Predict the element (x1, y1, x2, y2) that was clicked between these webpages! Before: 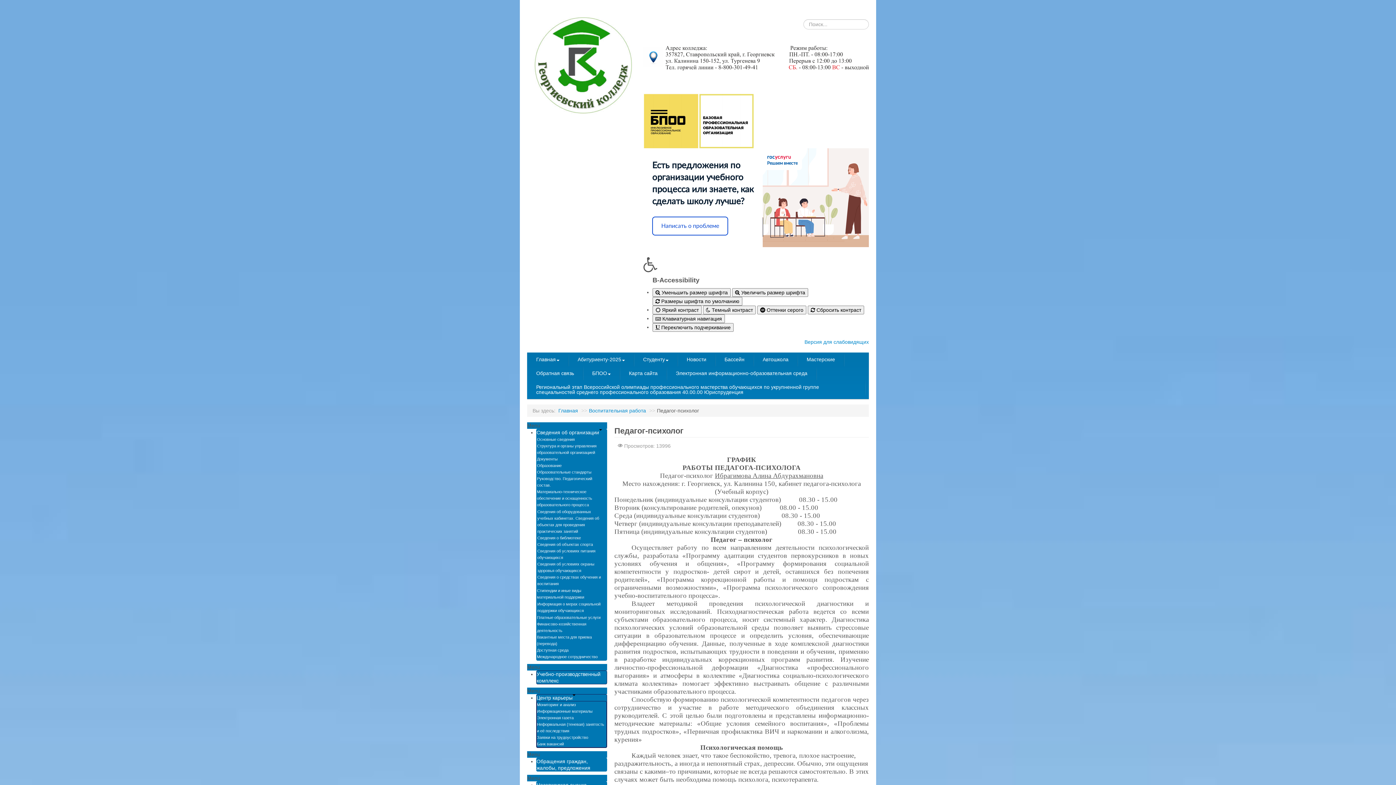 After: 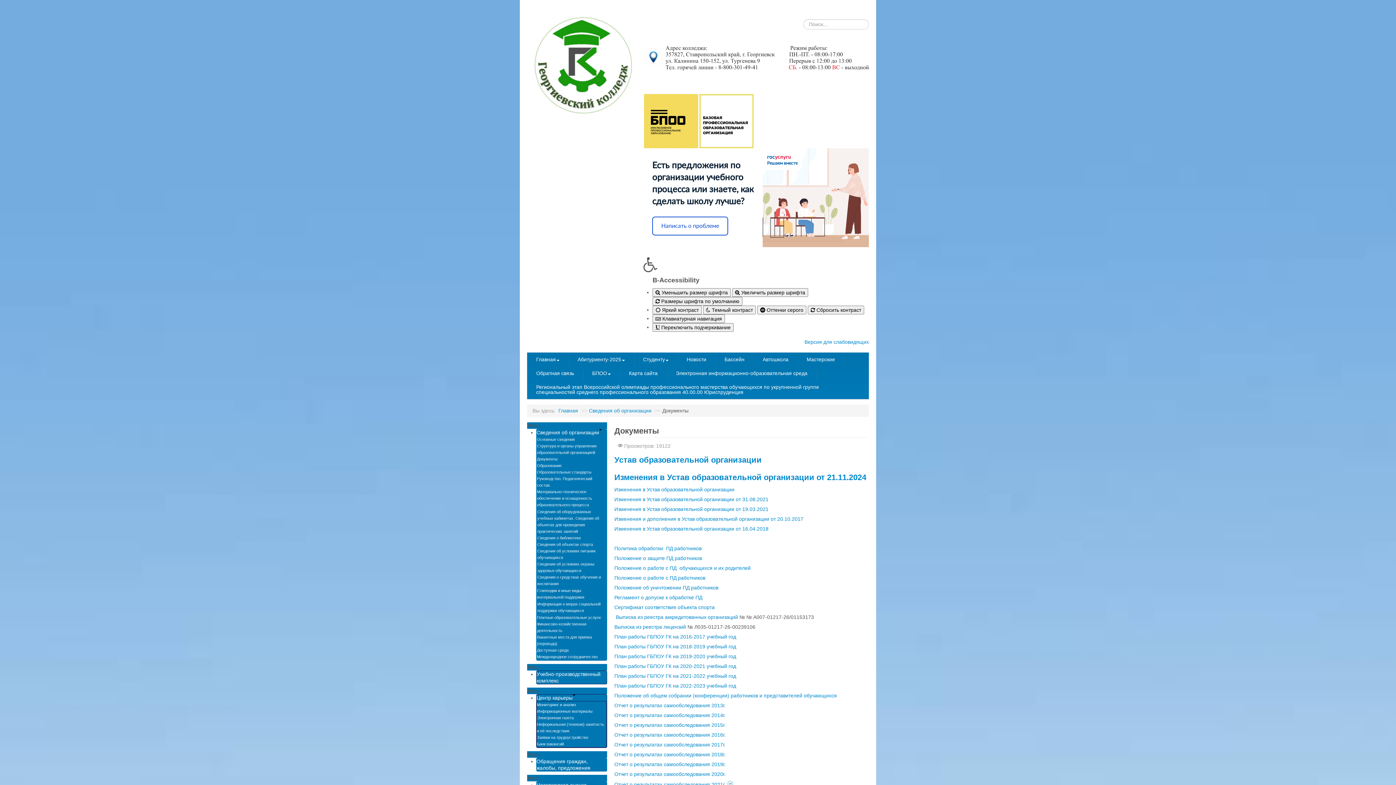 Action: bbox: (537, 457, 557, 461) label: Документы